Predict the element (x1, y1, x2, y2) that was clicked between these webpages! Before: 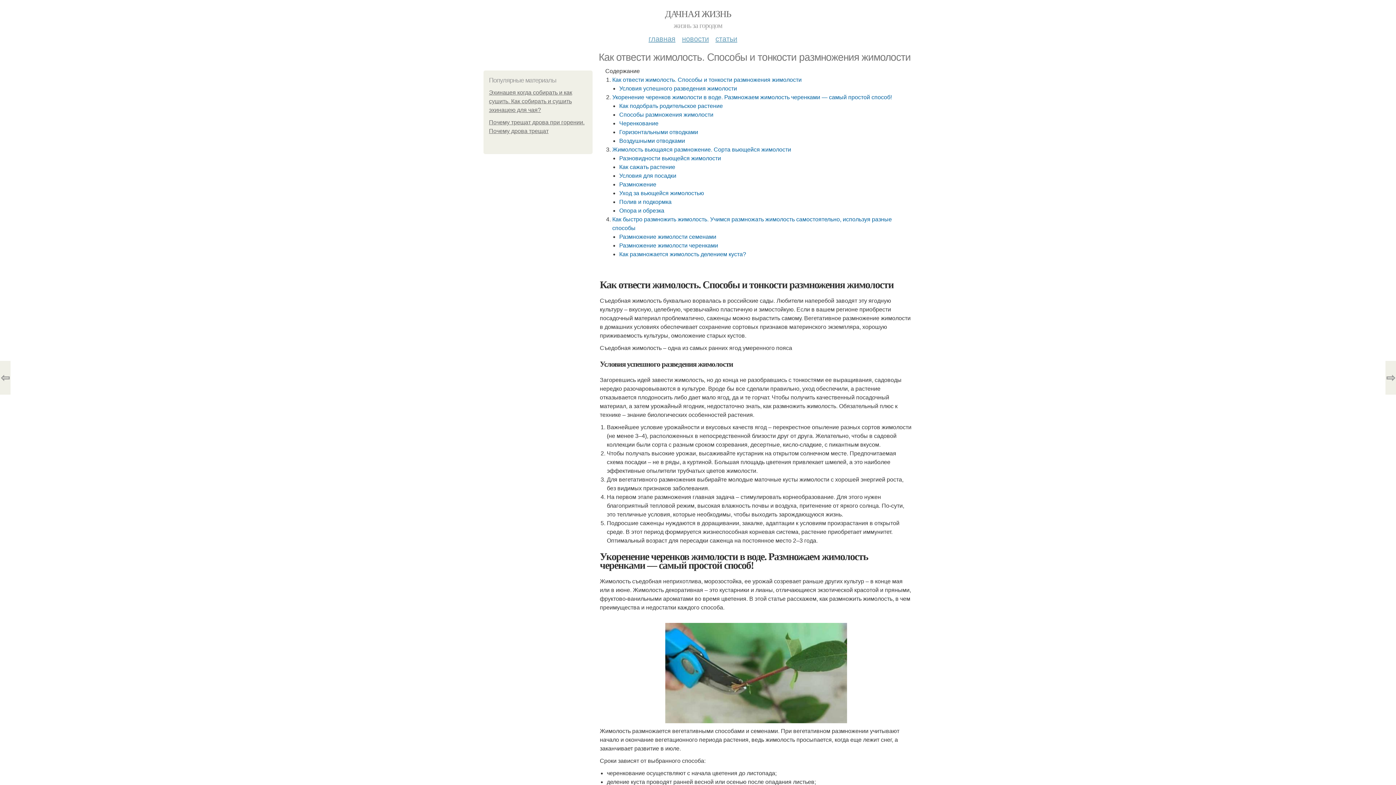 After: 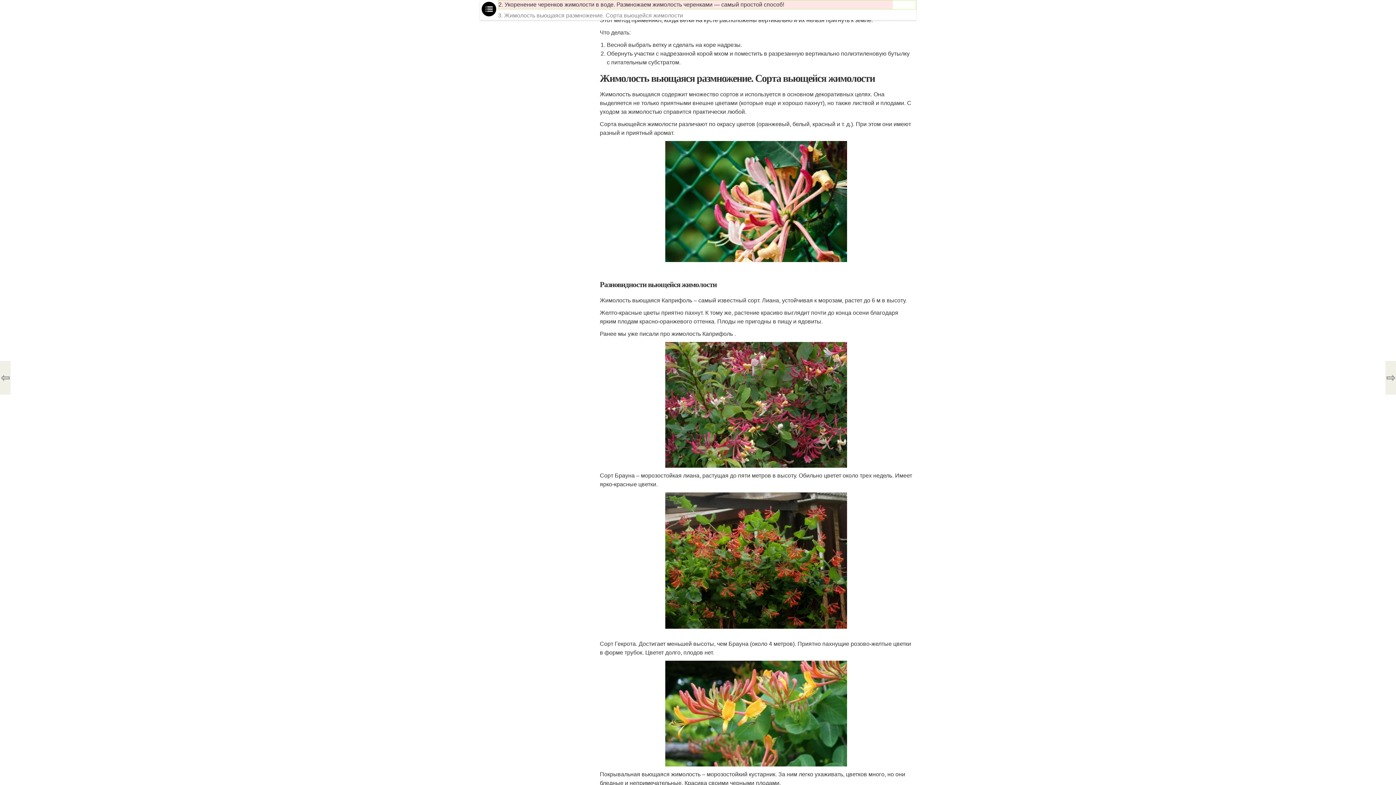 Action: bbox: (619, 137, 685, 144) label: Воздушными отводками